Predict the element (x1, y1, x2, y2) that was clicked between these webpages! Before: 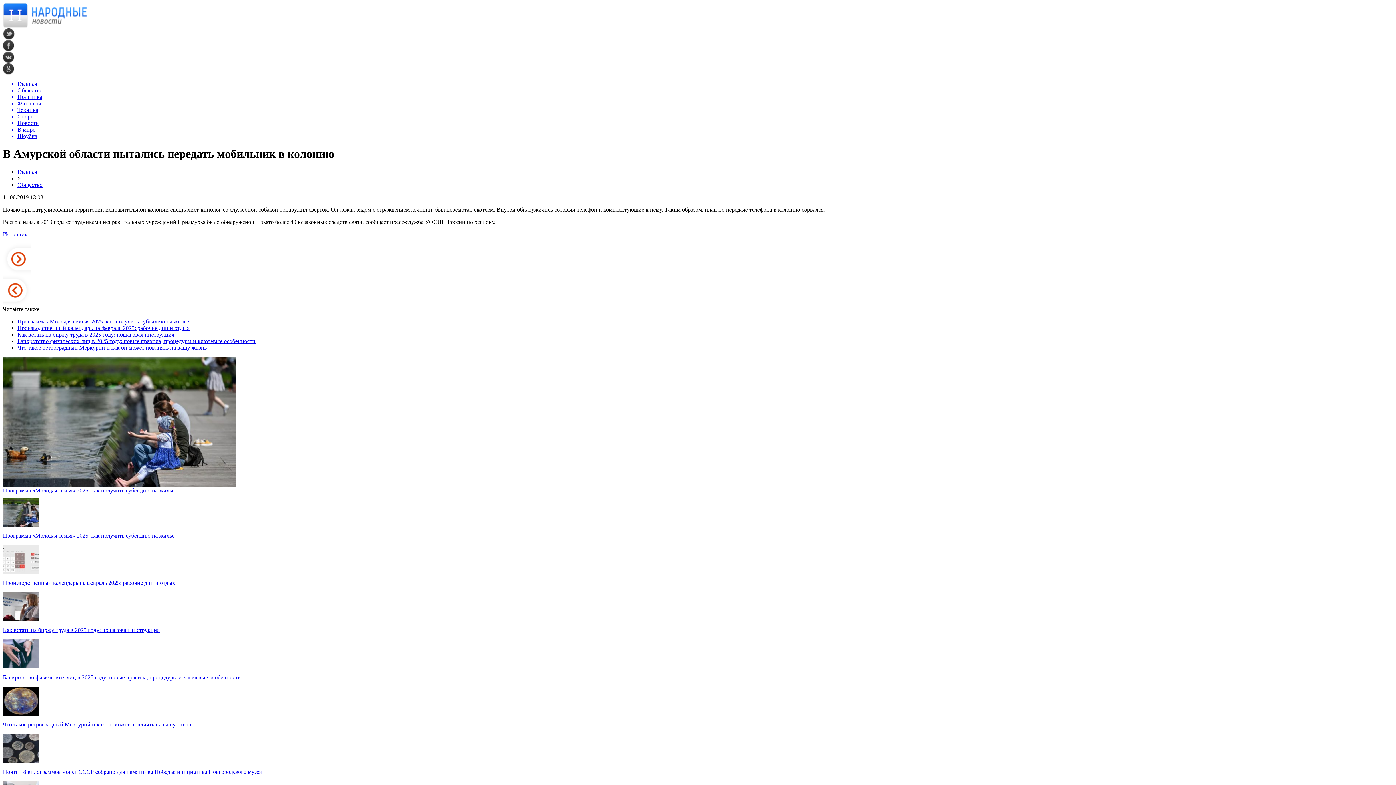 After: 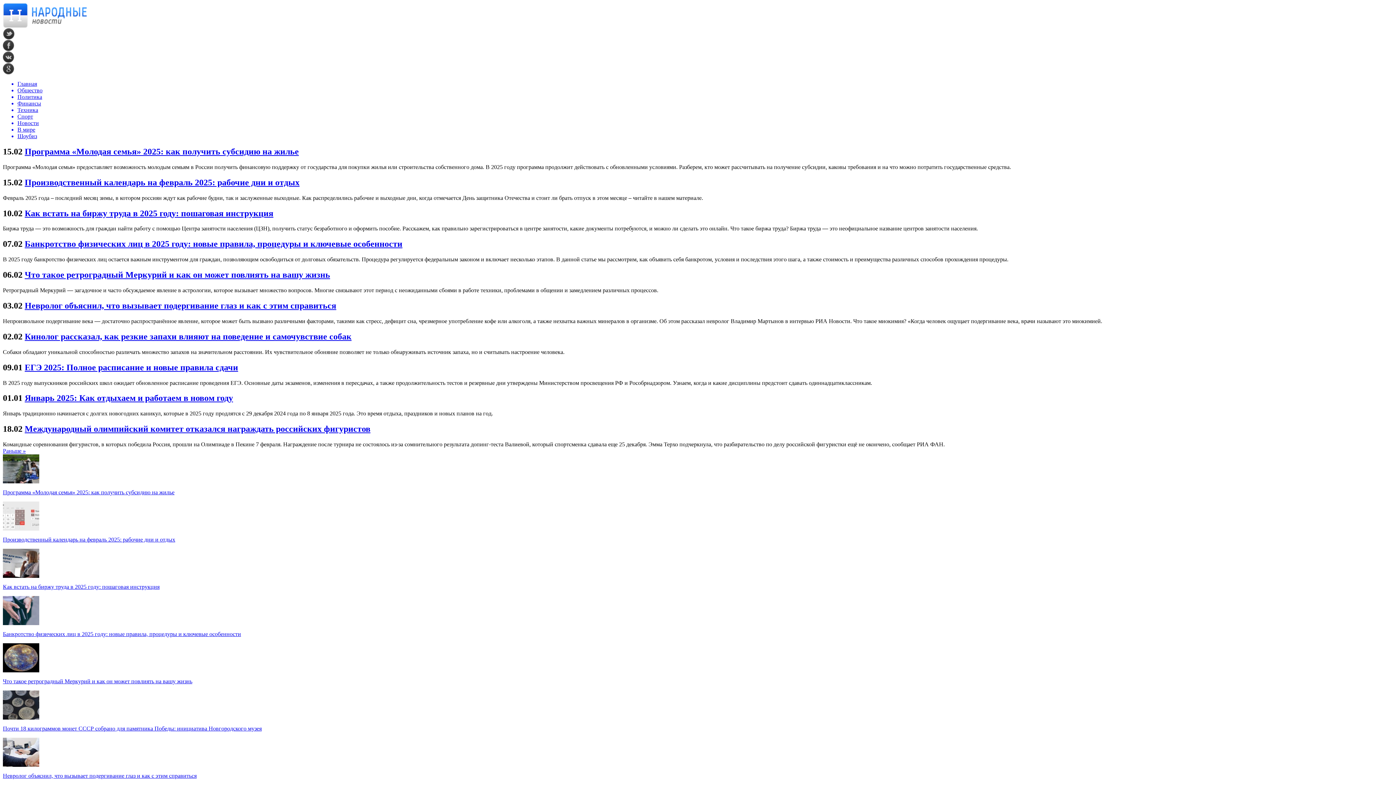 Action: bbox: (17, 181, 42, 187) label: Общество